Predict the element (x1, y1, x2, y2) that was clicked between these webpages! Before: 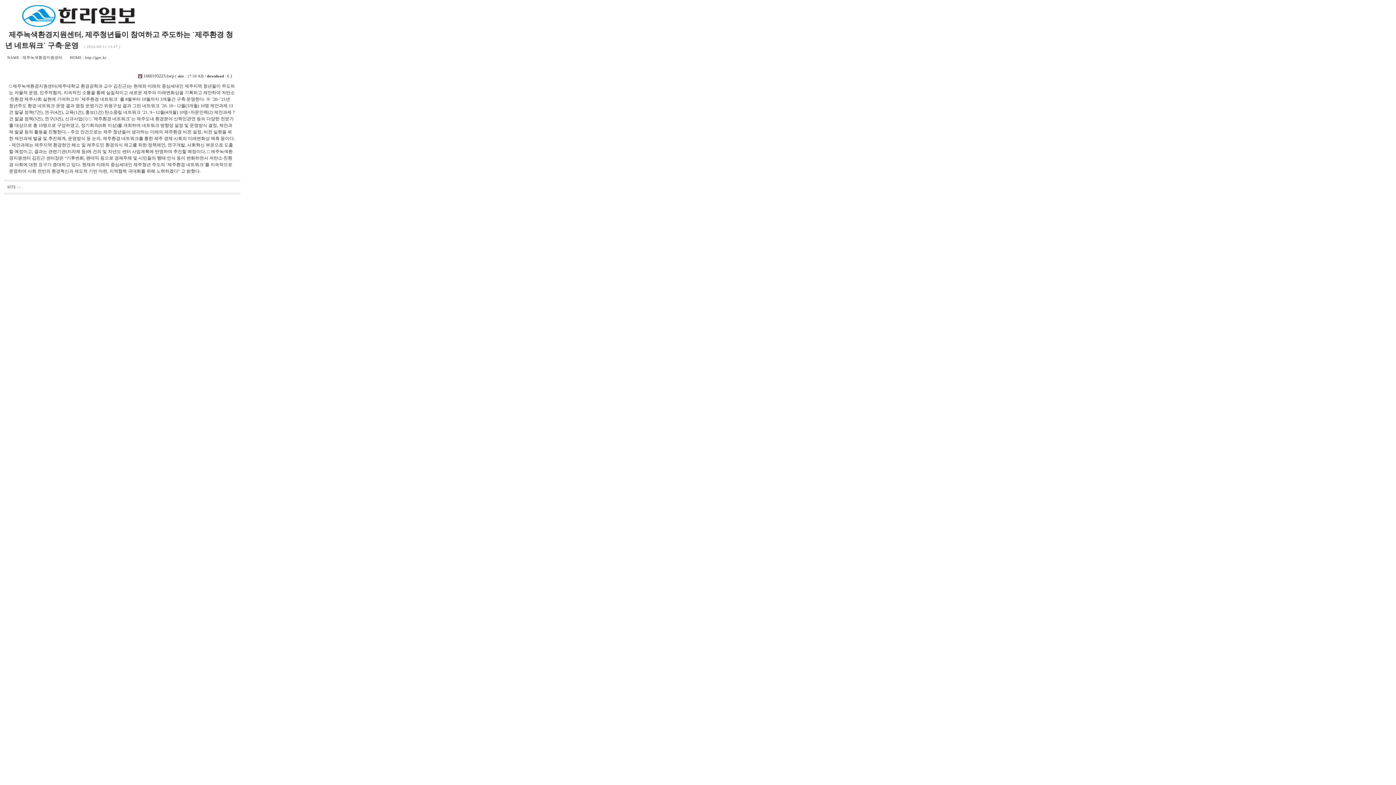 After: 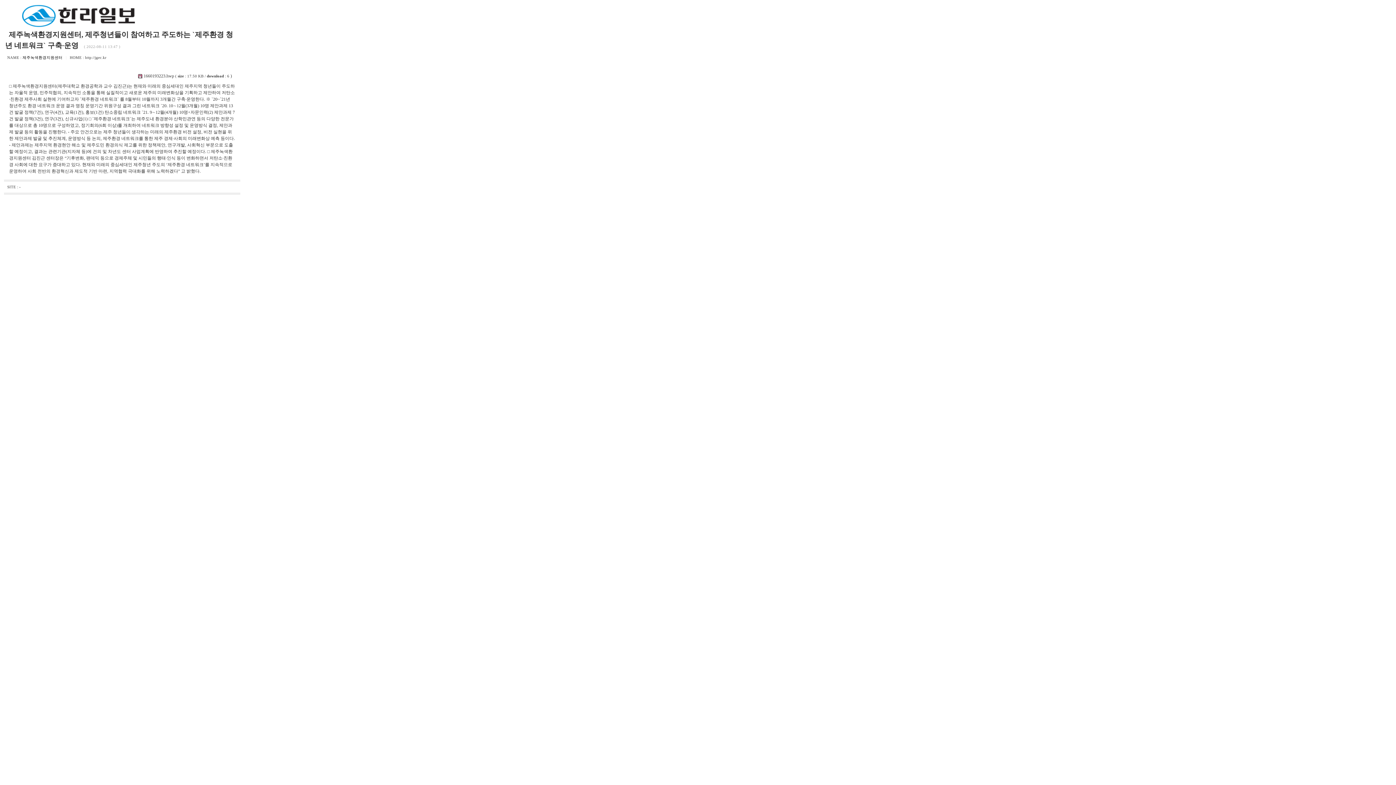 Action: bbox: (22, 55, 62, 59) label: 제주녹색환경지원센터